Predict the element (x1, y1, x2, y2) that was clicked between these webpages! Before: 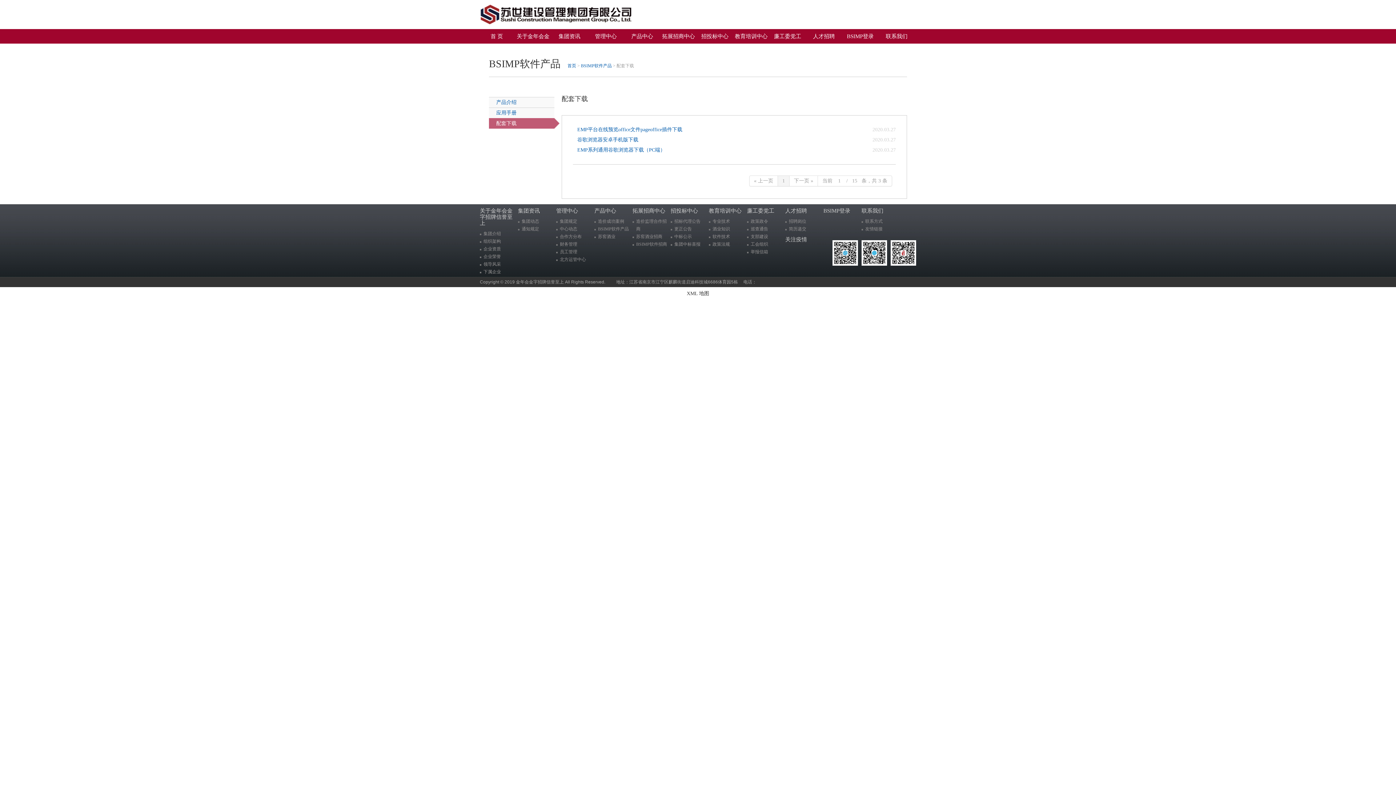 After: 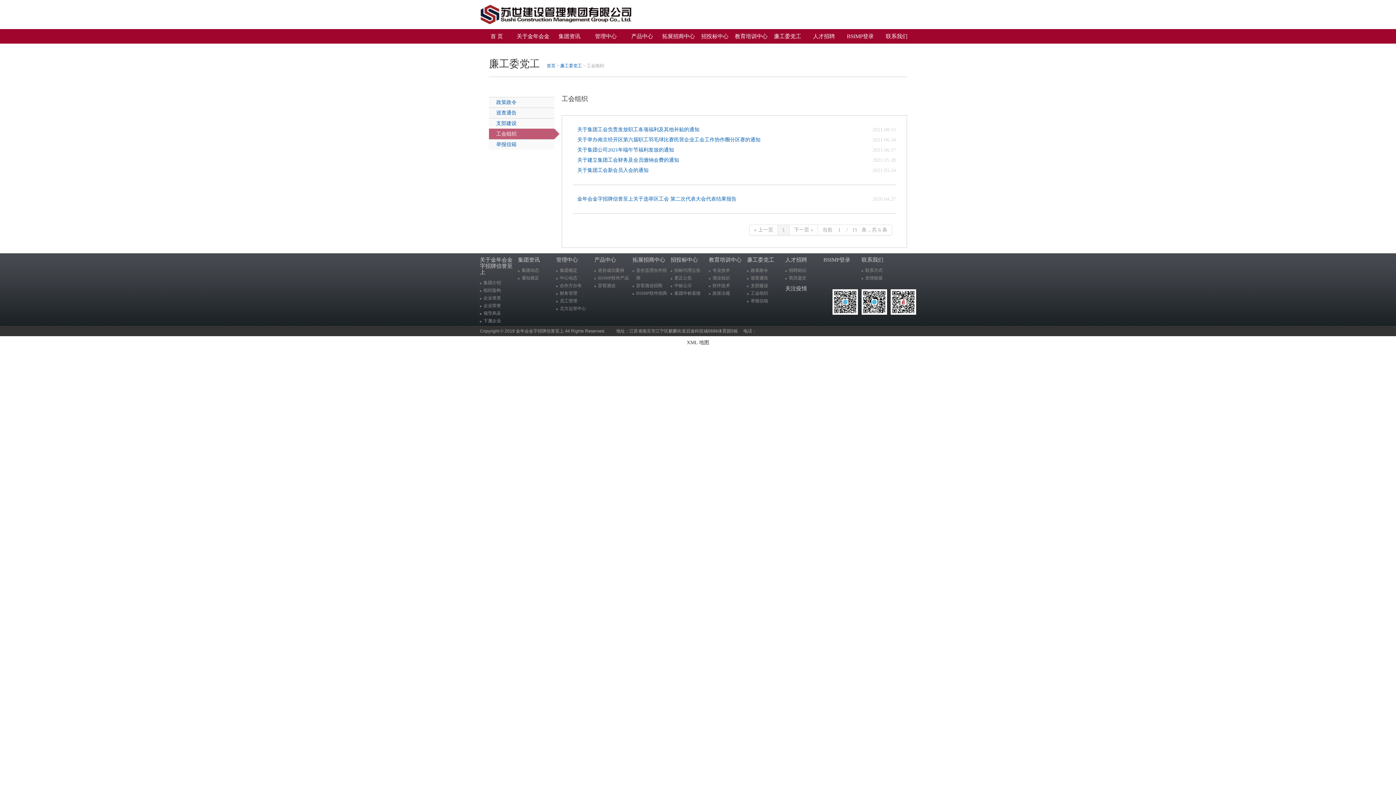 Action: label: 工会组织 bbox: (750, 241, 768, 246)